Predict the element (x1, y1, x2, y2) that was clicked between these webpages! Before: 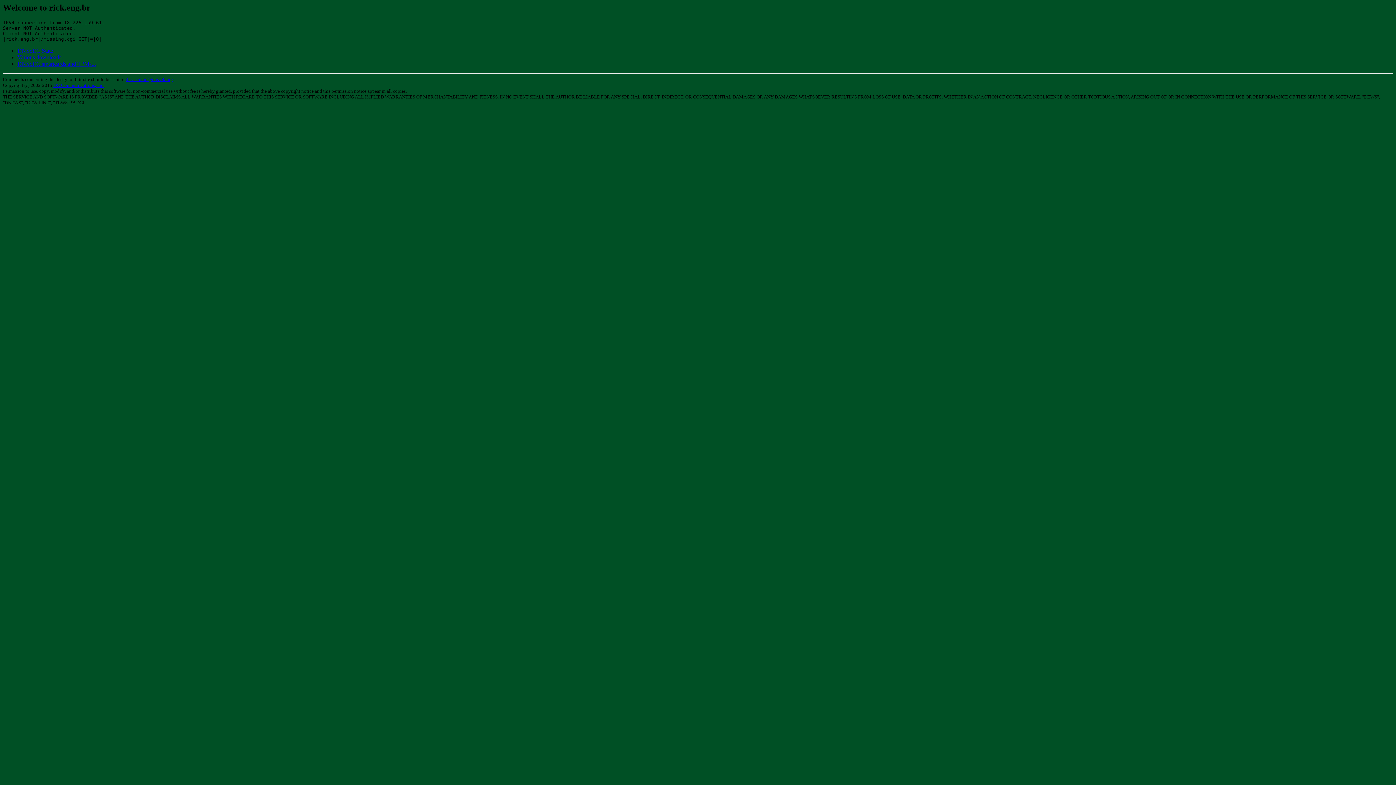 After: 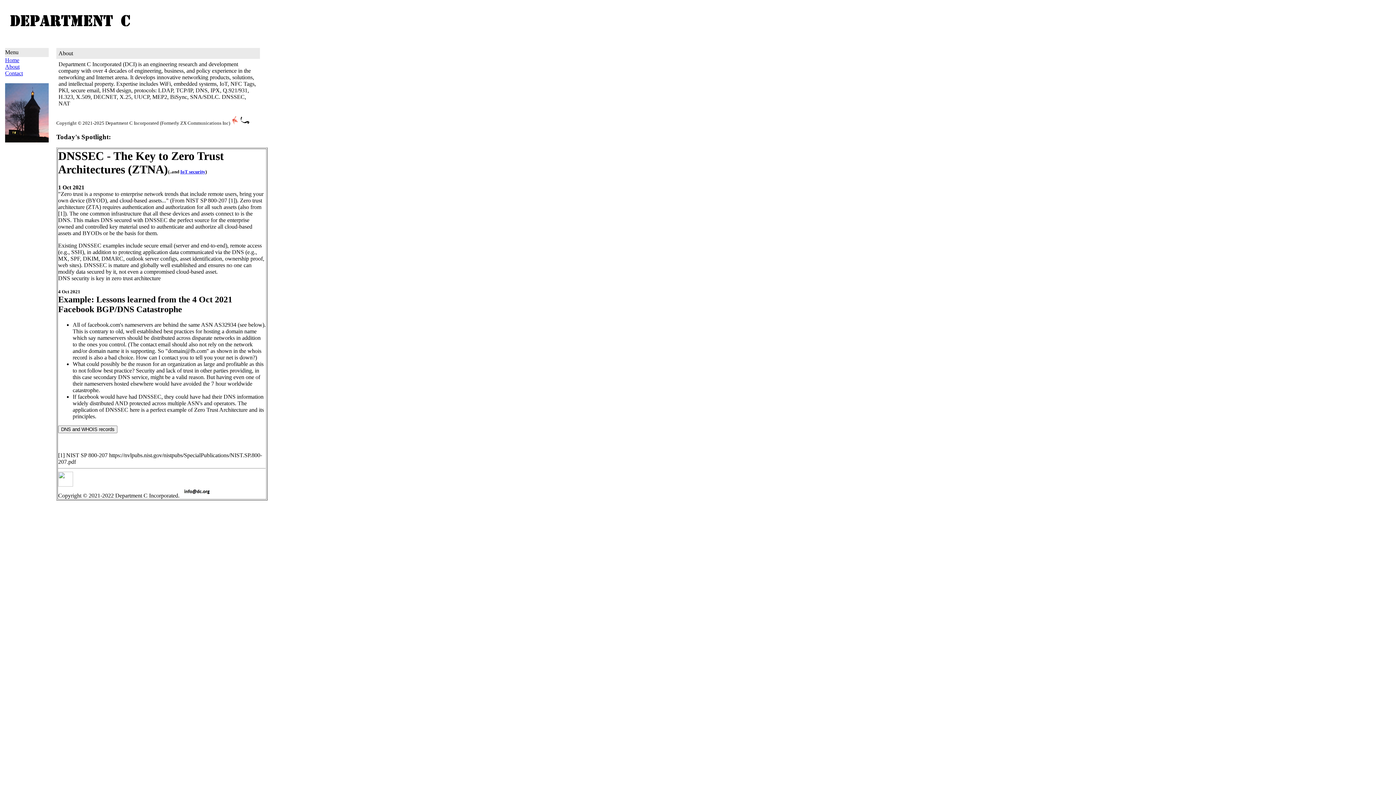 Action: label: DC Communications, Inc. bbox: (53, 82, 104, 87)